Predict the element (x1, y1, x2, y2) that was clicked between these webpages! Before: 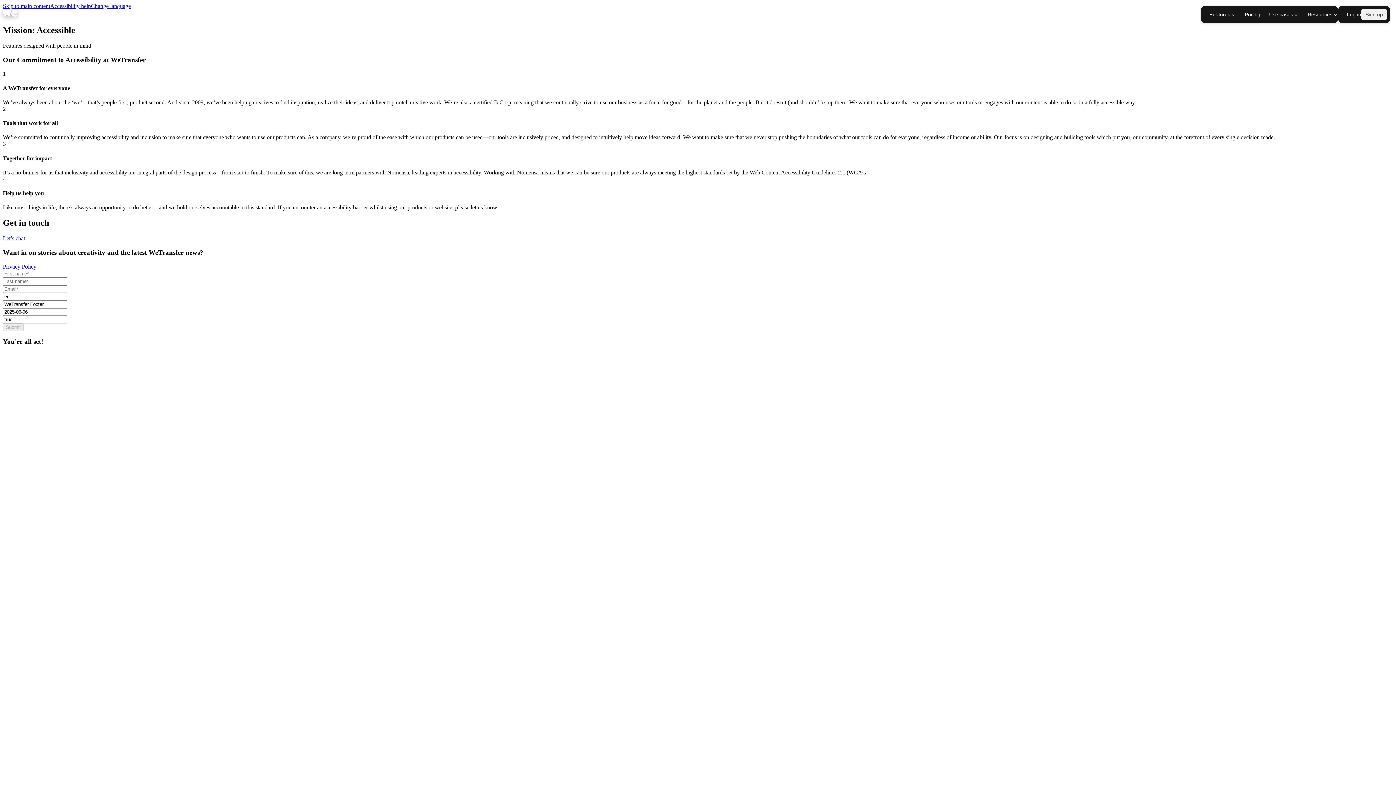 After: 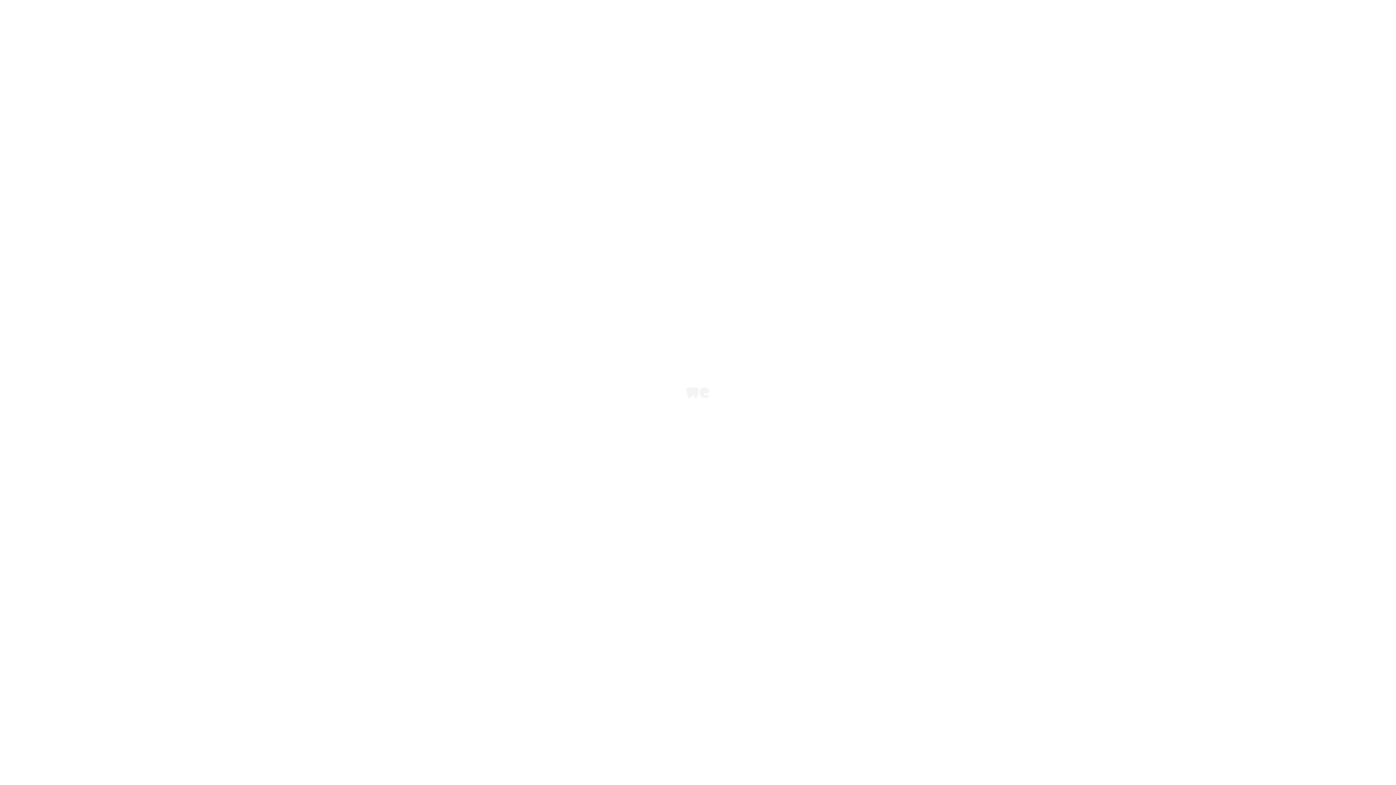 Action: label: Log in bbox: (1338, 5, 1361, 23)